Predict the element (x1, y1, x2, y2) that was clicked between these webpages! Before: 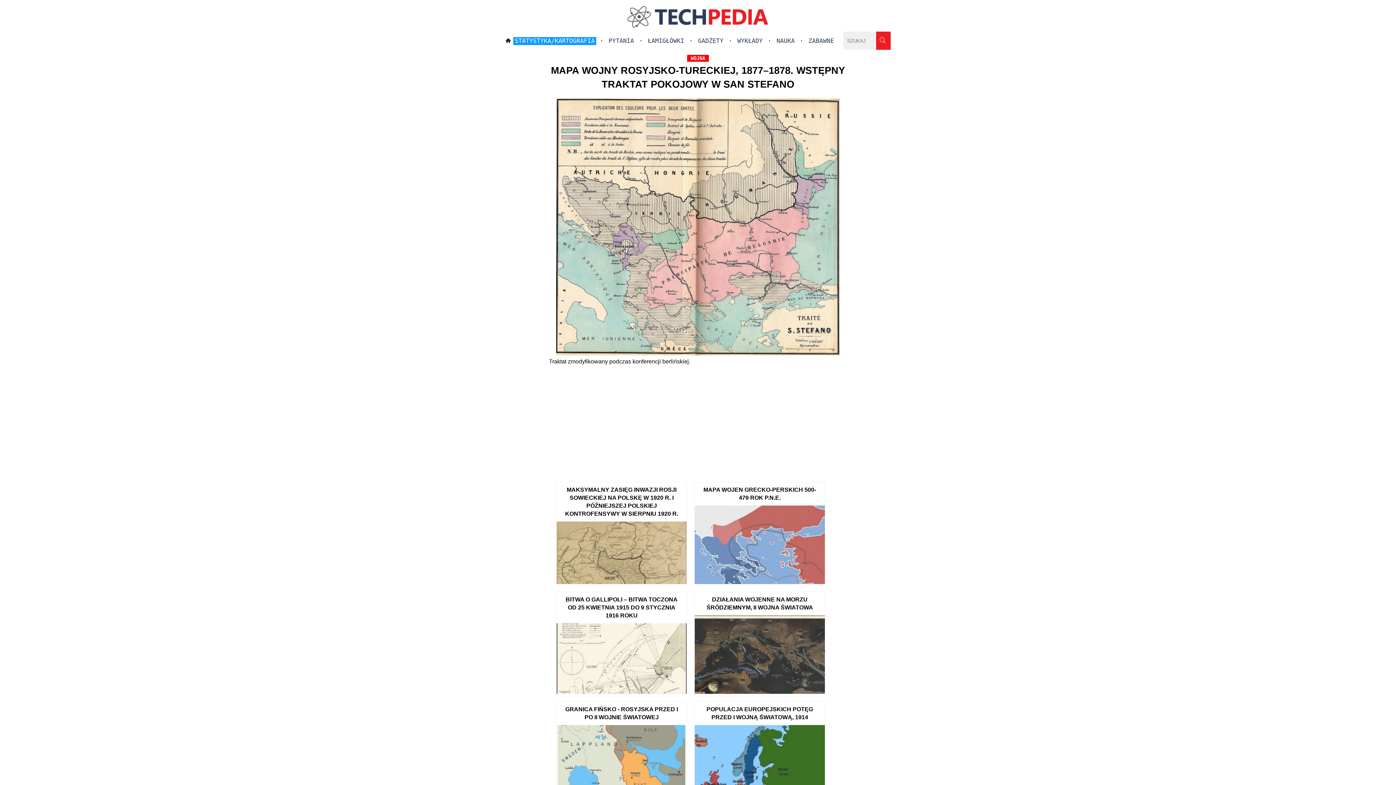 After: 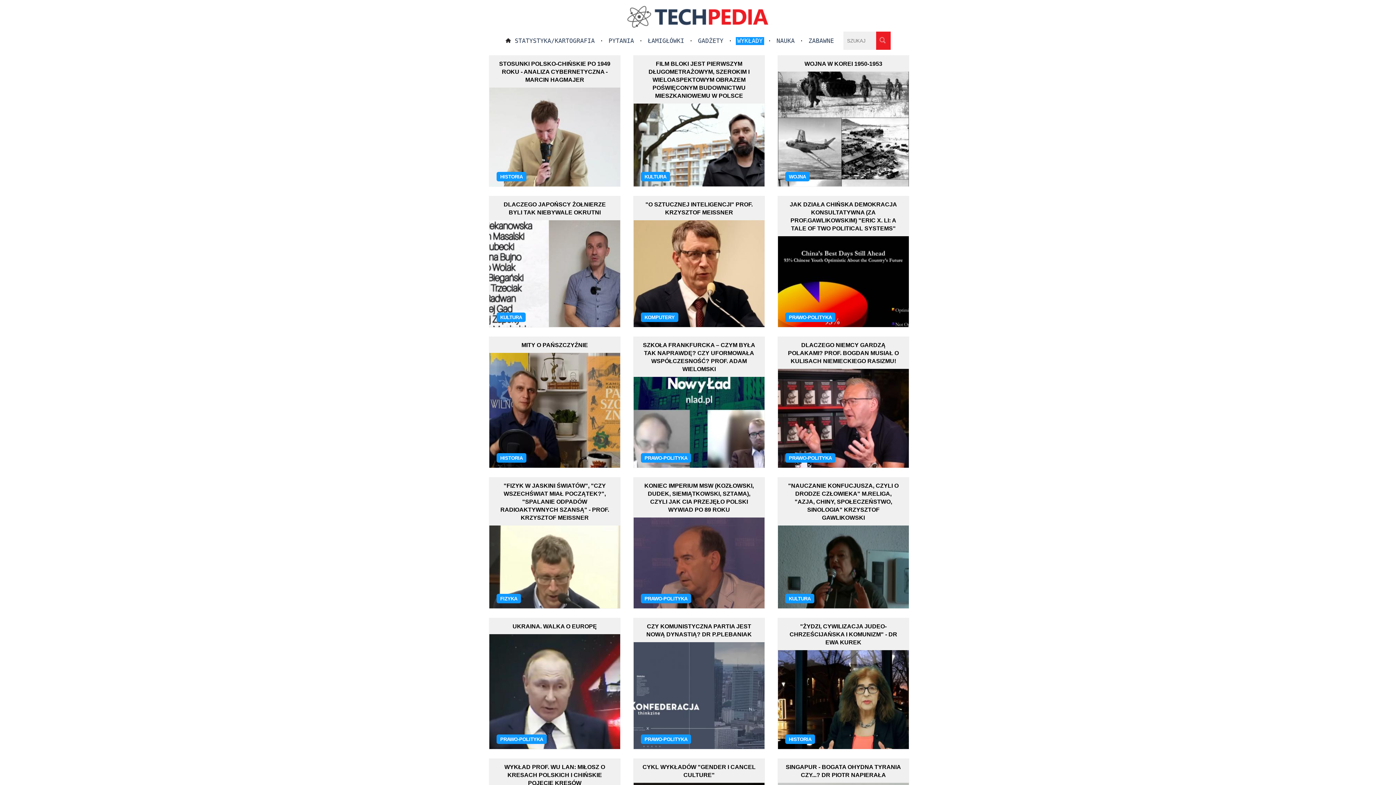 Action: label: WYKŁADY bbox: (736, 37, 764, 45)